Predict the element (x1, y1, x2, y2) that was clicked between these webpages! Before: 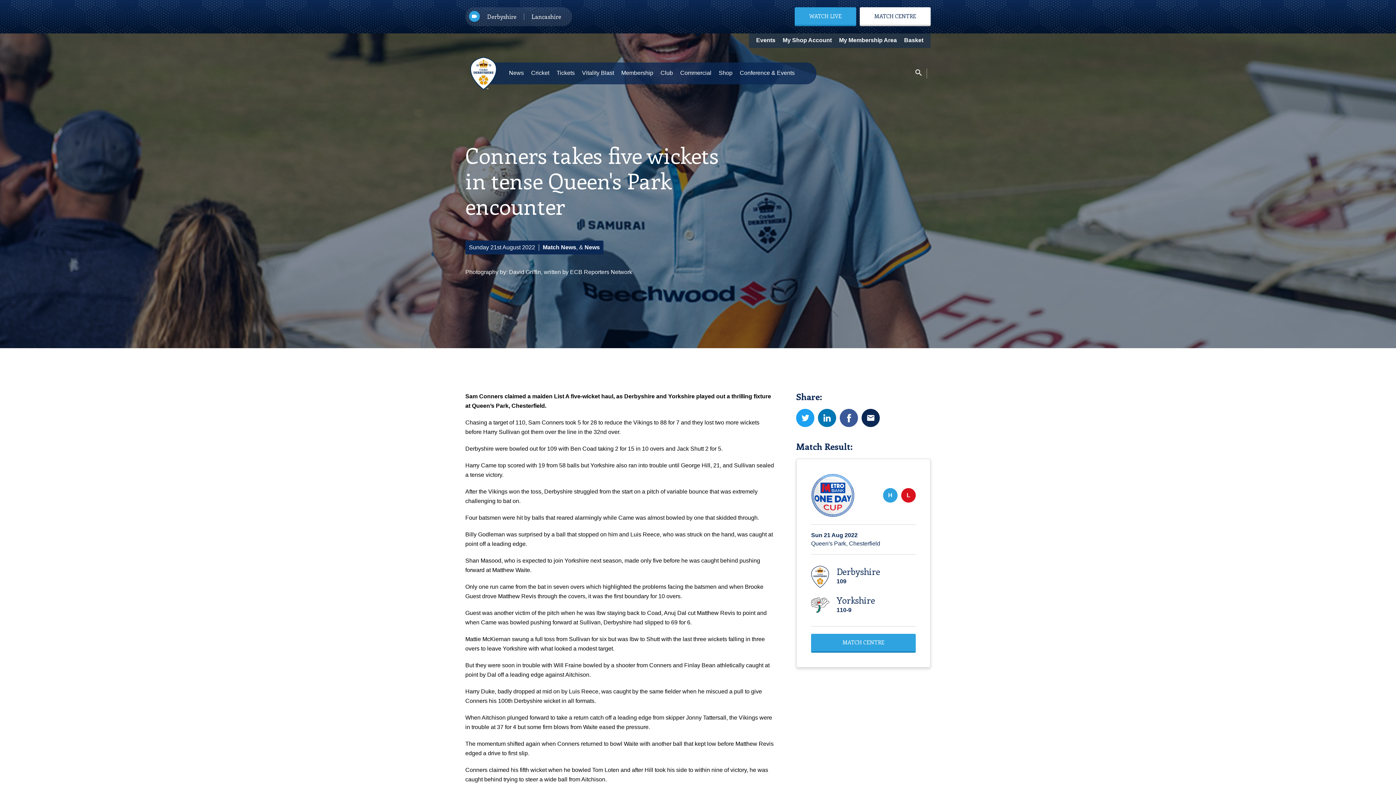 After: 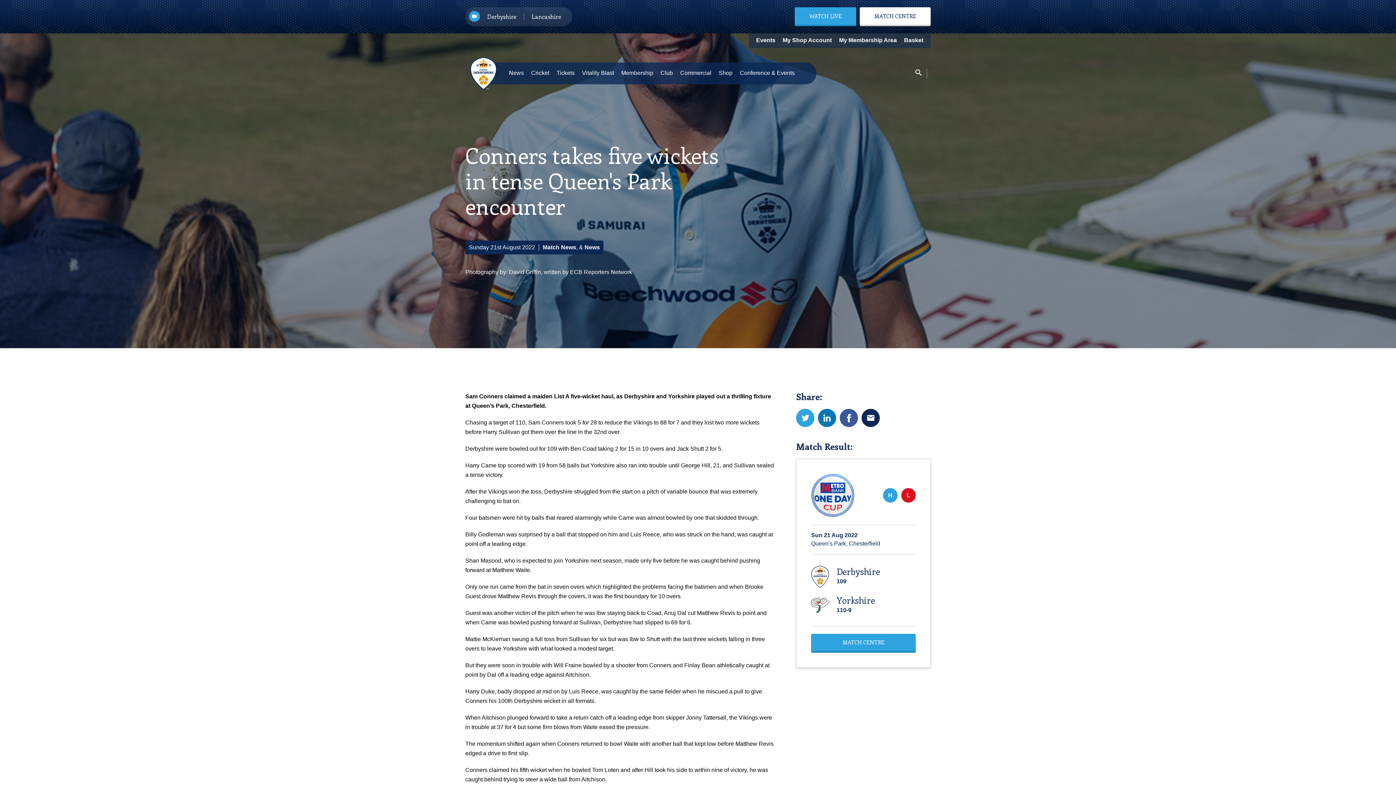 Action: bbox: (796, 409, 814, 427) label: Twitter